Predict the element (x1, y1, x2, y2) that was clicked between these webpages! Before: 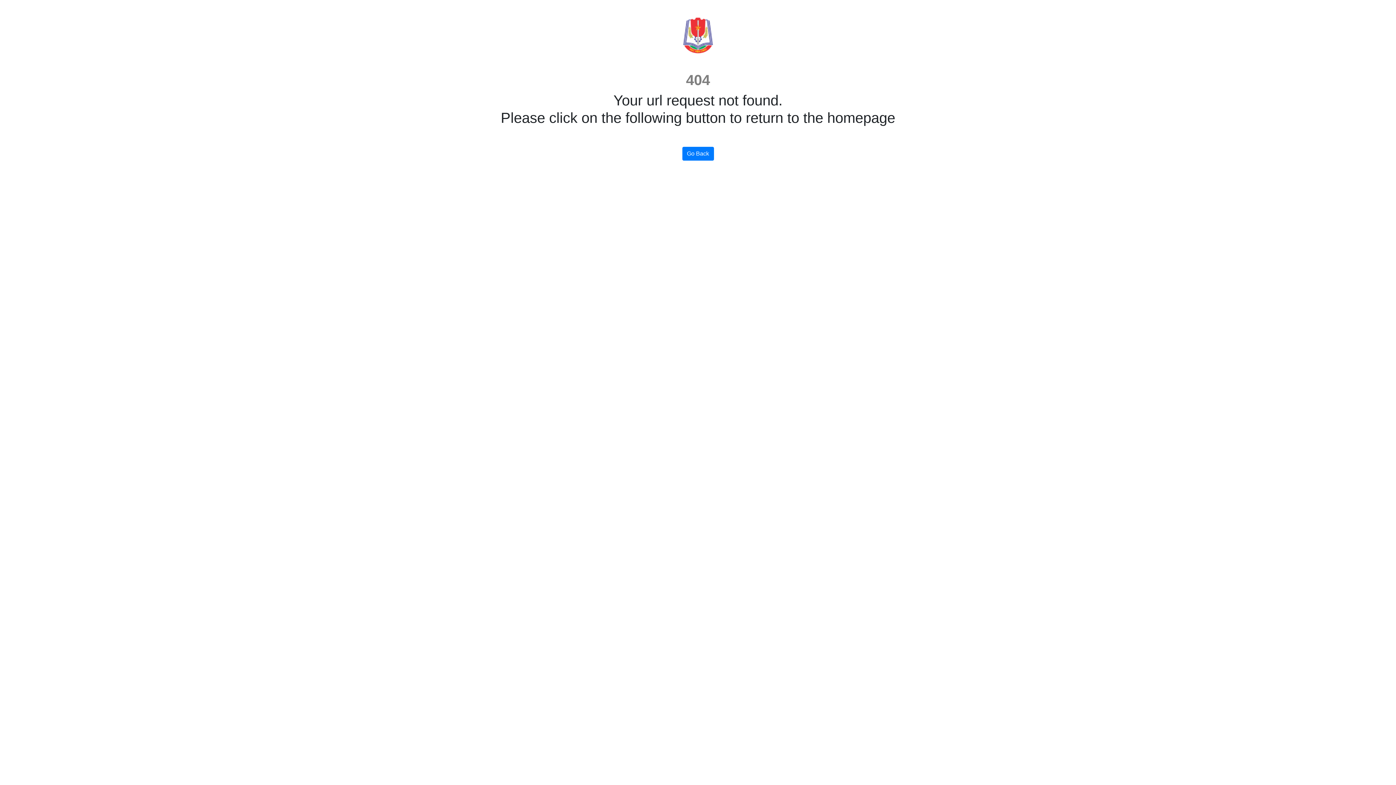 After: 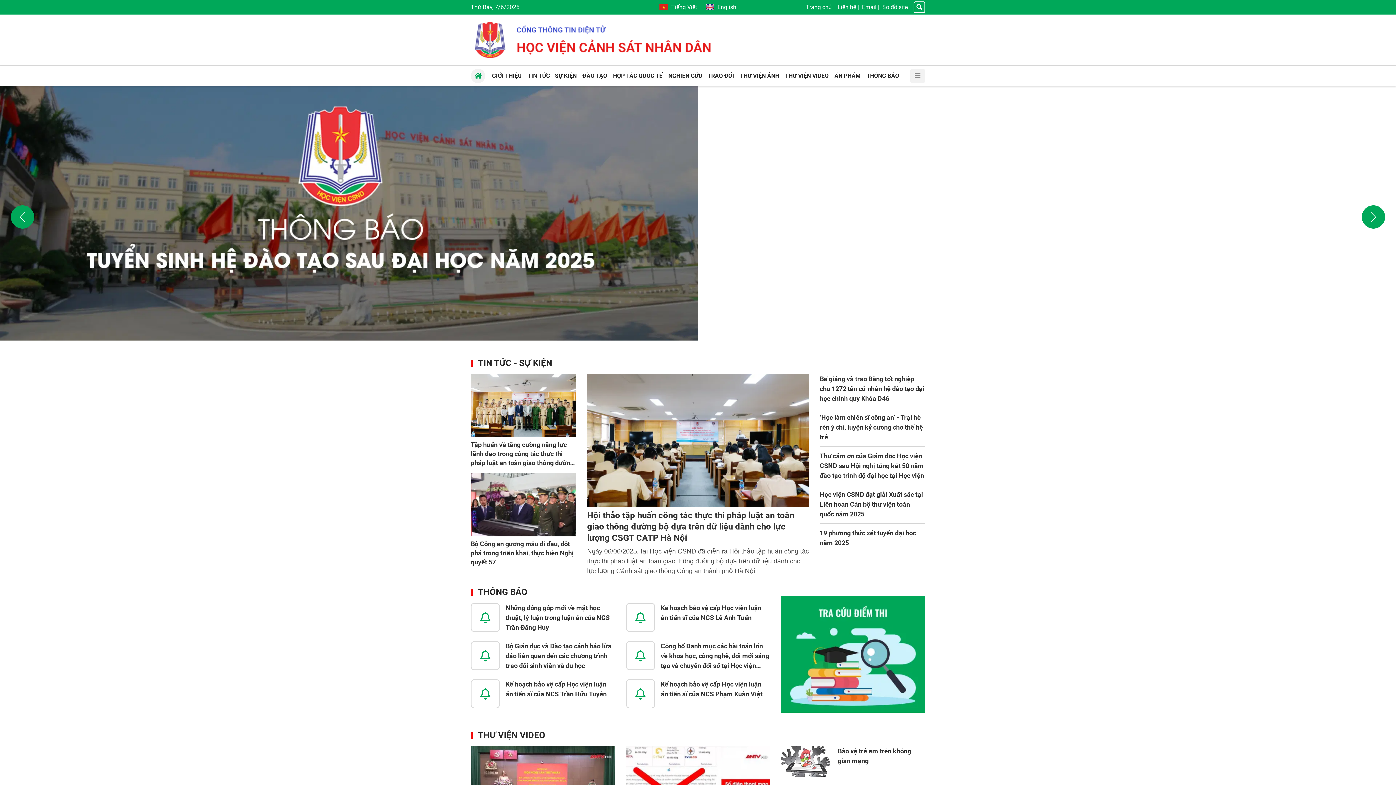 Action: label: Go Back bbox: (682, 146, 714, 160)